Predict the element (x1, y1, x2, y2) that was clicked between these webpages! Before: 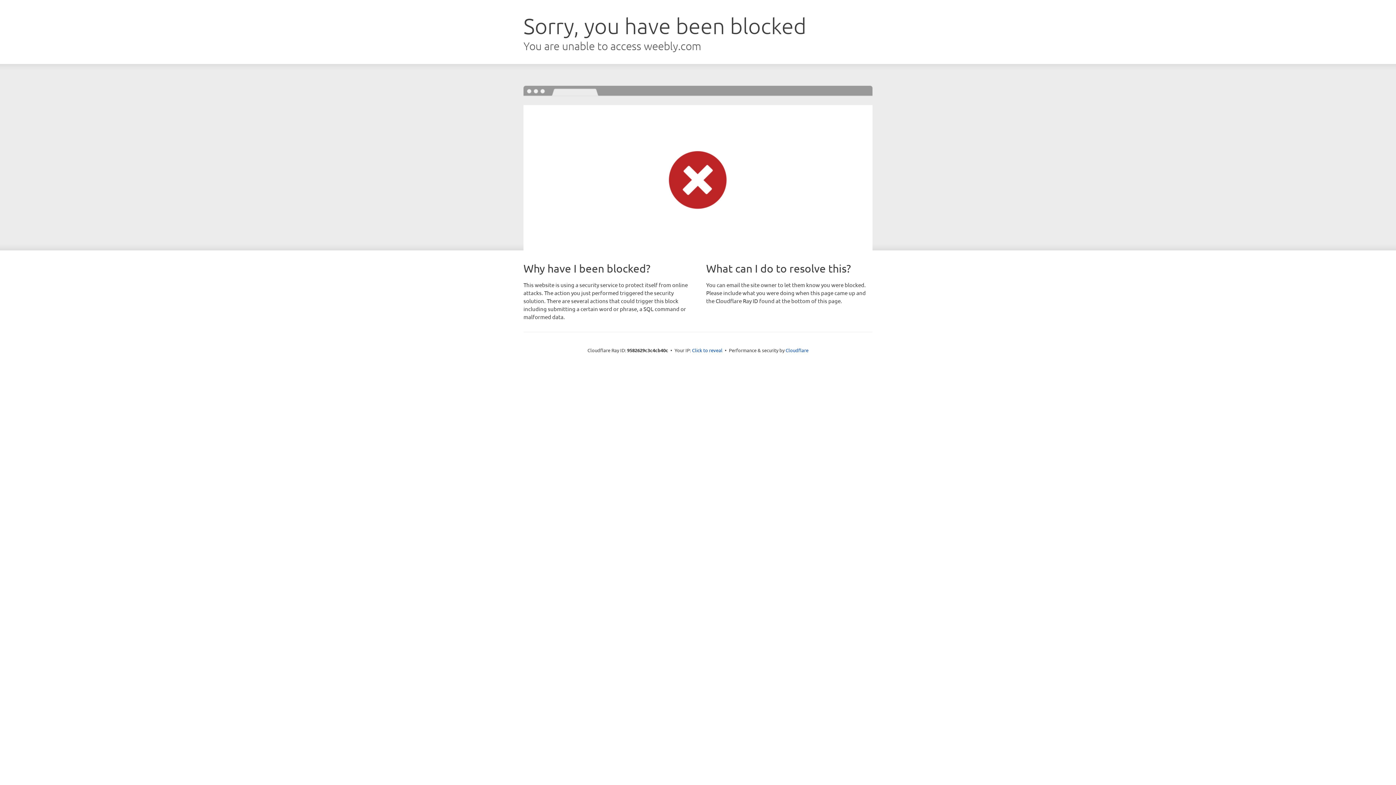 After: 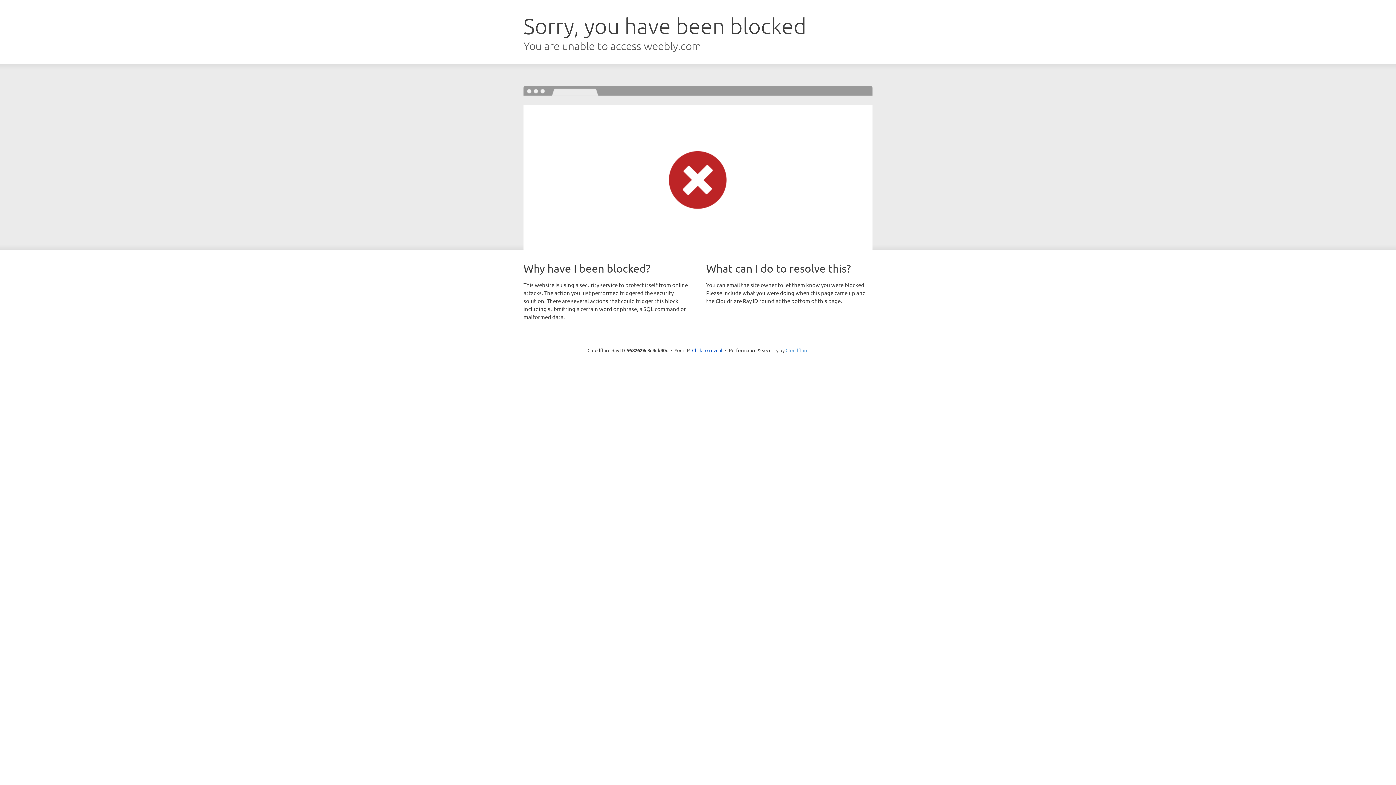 Action: label: Cloudflare bbox: (785, 347, 808, 353)